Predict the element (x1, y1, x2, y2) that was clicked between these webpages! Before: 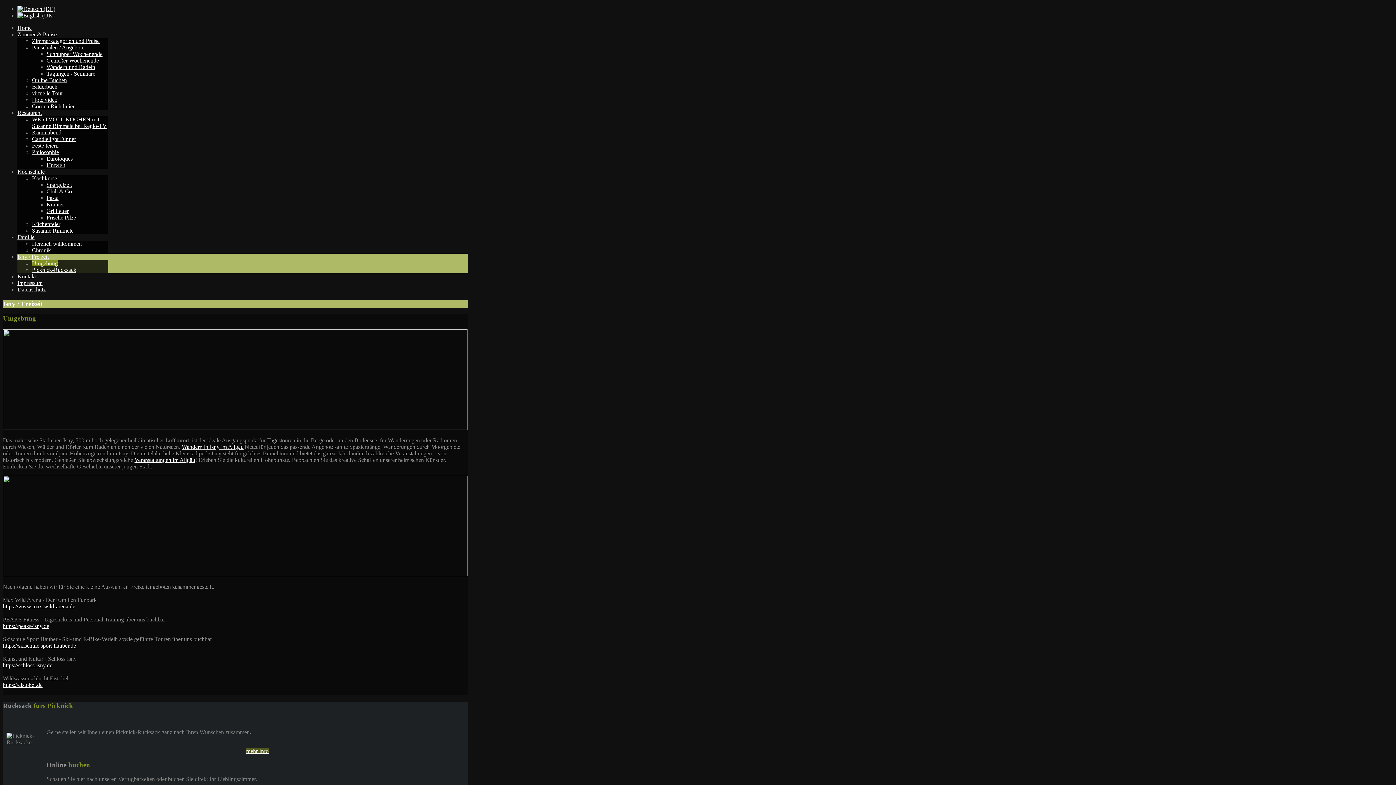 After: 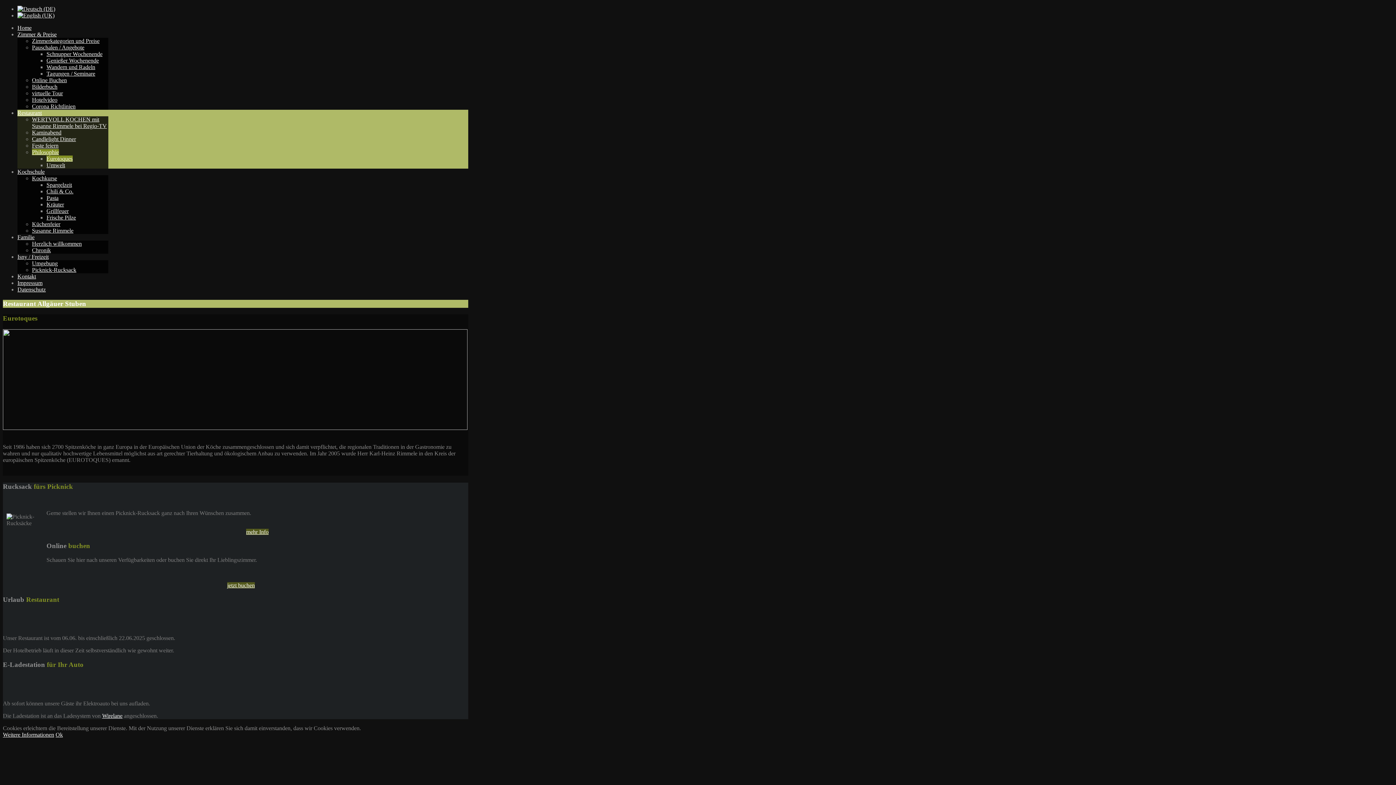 Action: bbox: (32, 149, 58, 155) label: Philosophie